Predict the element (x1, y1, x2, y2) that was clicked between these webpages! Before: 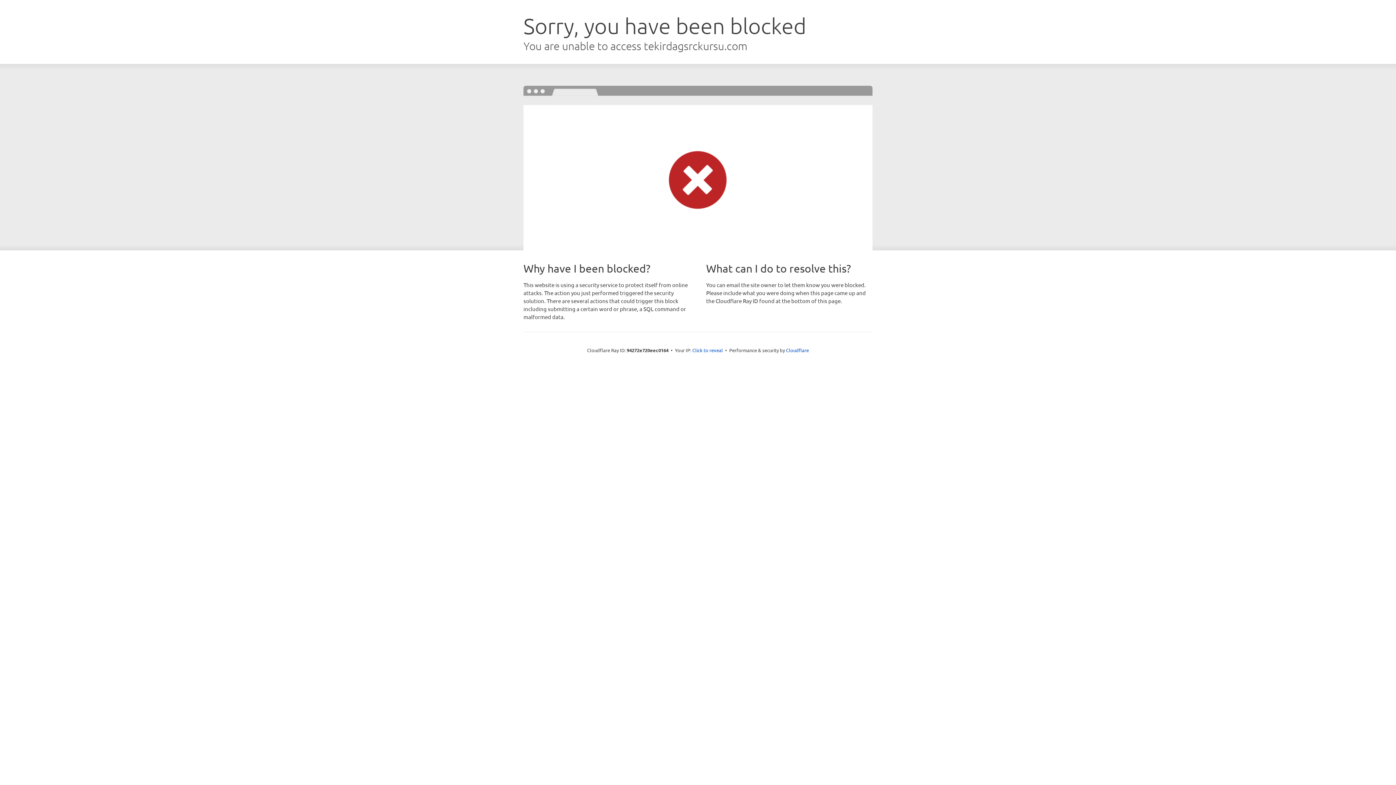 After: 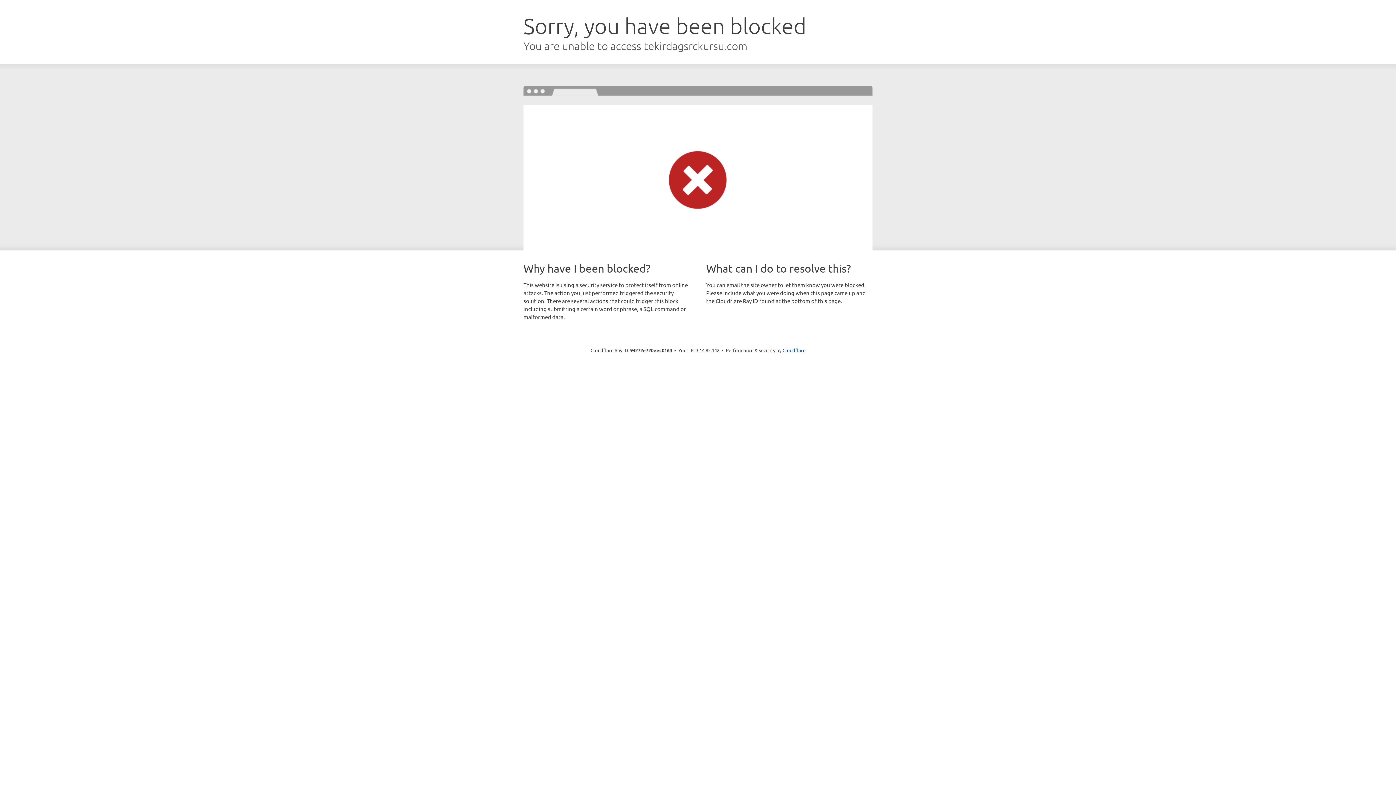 Action: label: Click to reveal bbox: (692, 346, 723, 353)